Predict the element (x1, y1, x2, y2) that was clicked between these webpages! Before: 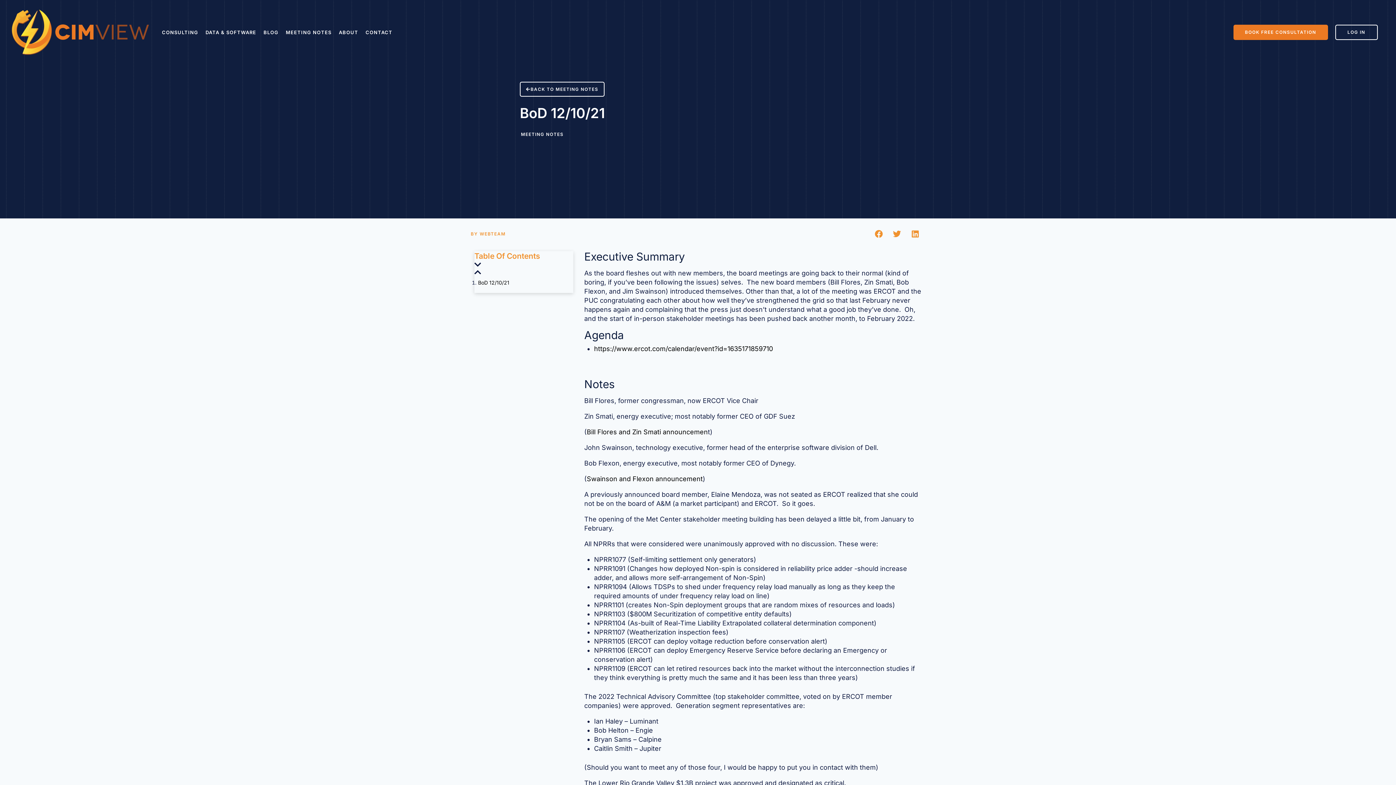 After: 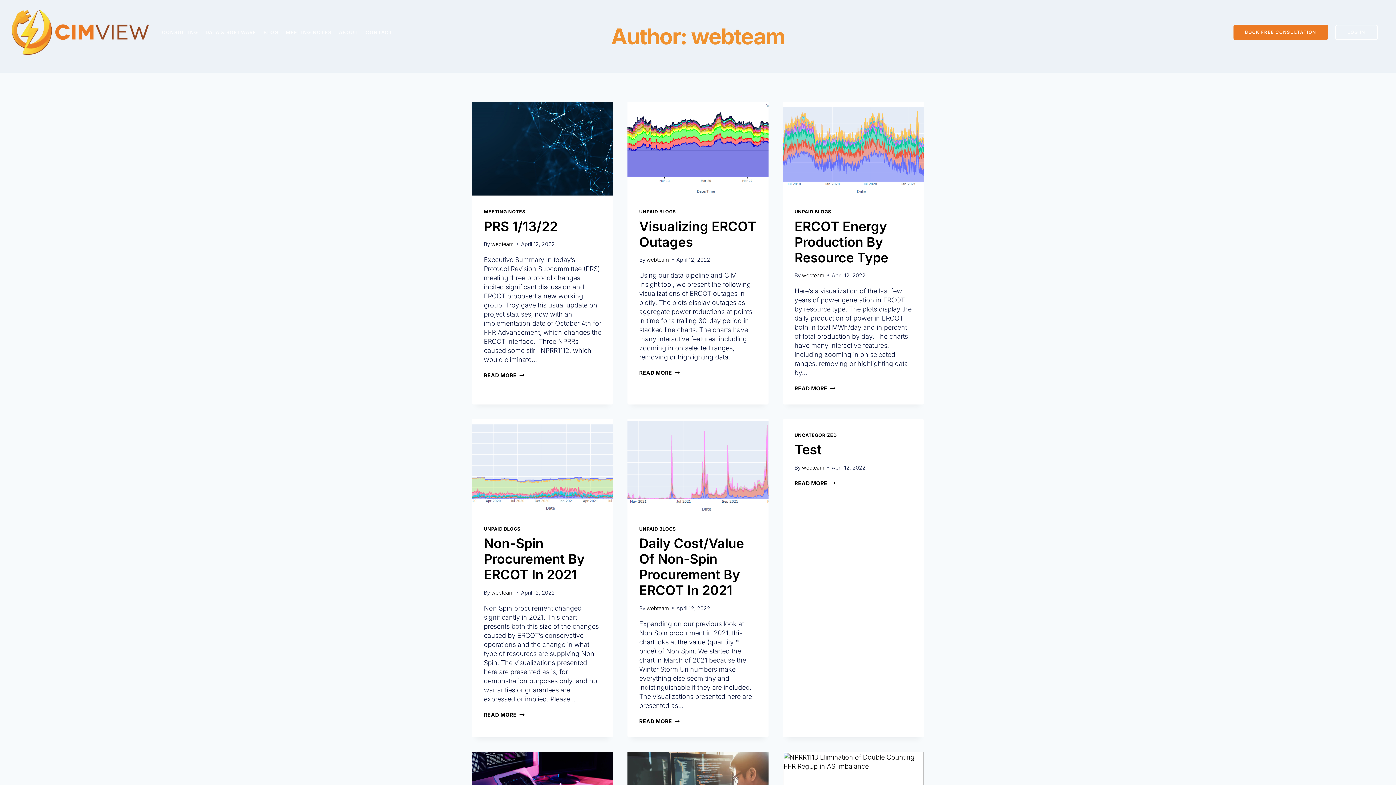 Action: bbox: (469, 231, 505, 236) label: BY WEBTEAM